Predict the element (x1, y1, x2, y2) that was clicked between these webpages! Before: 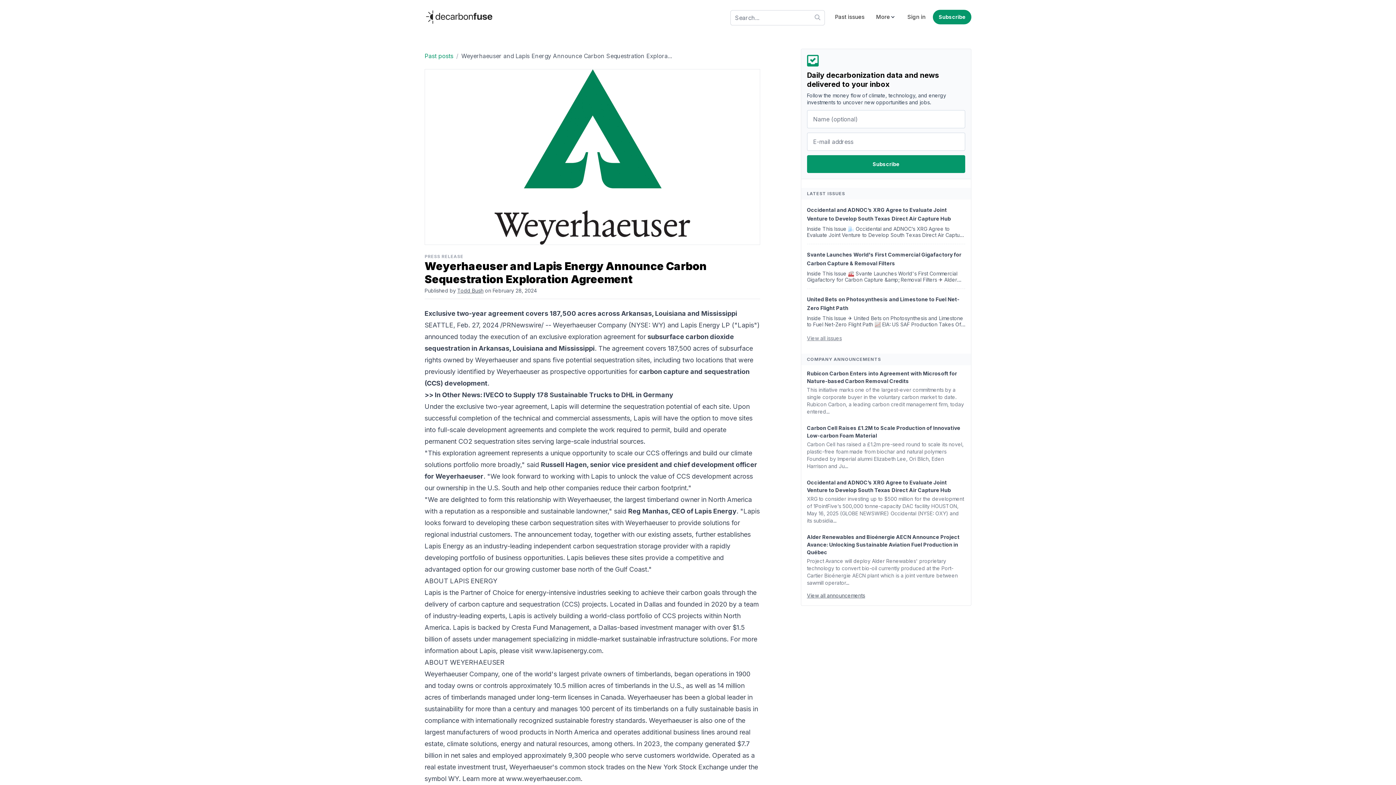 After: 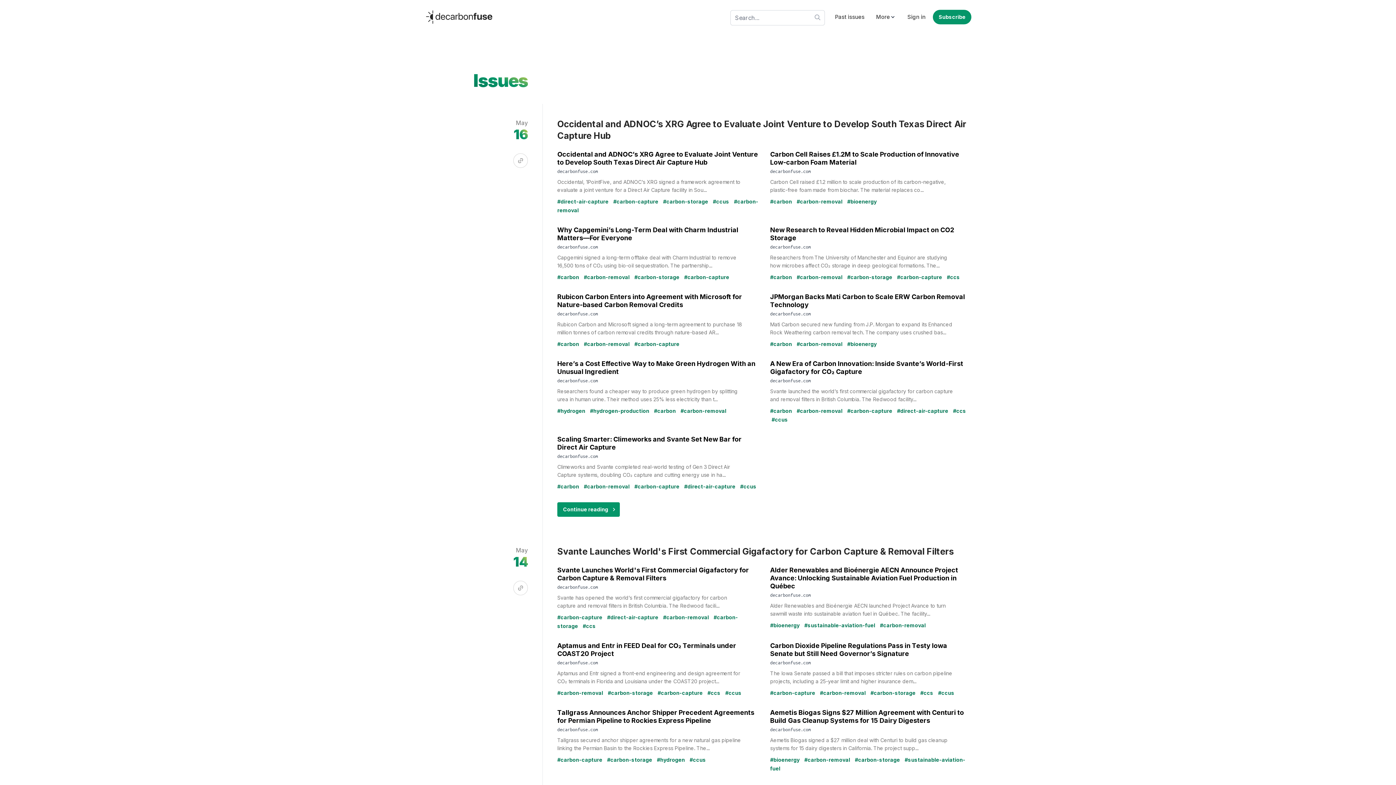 Action: bbox: (801, 334, 971, 348) label: View all issues